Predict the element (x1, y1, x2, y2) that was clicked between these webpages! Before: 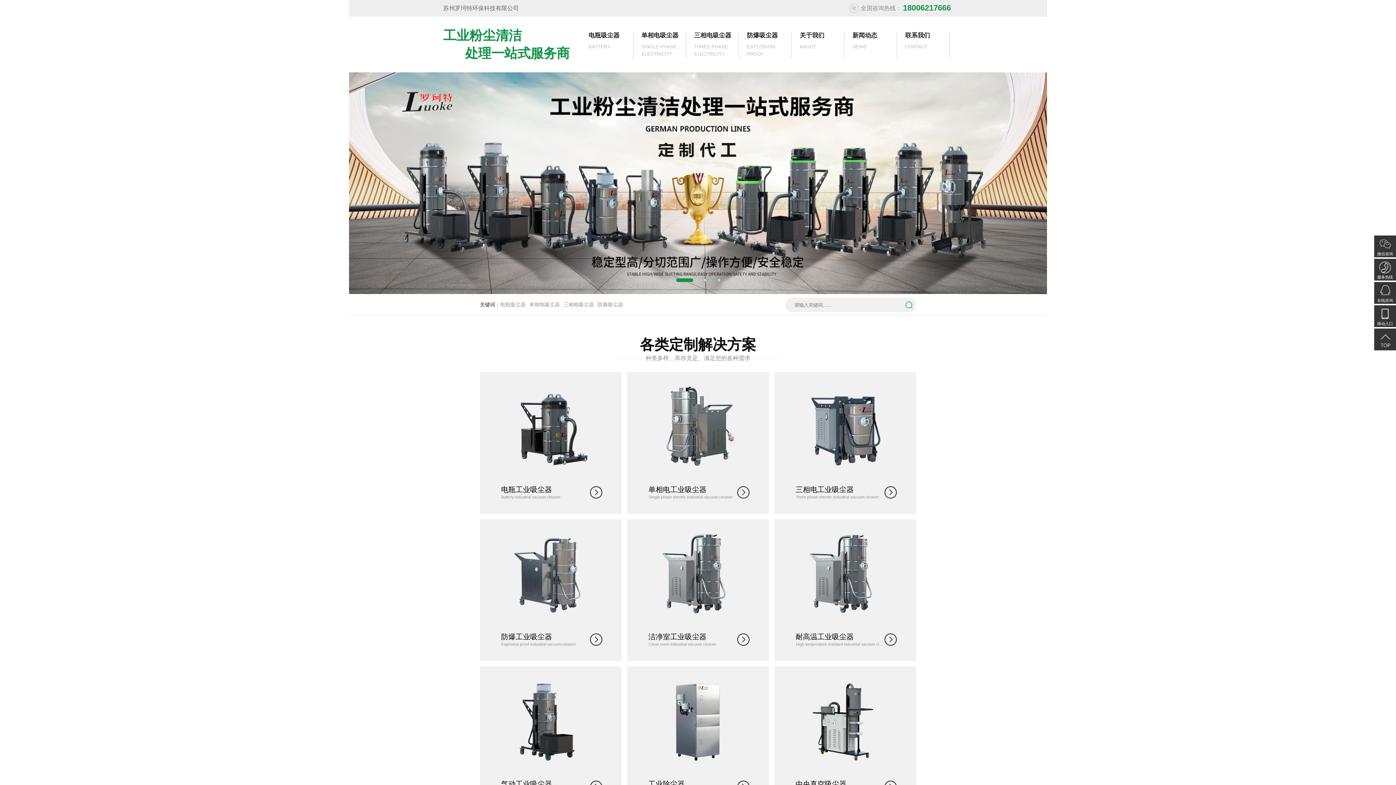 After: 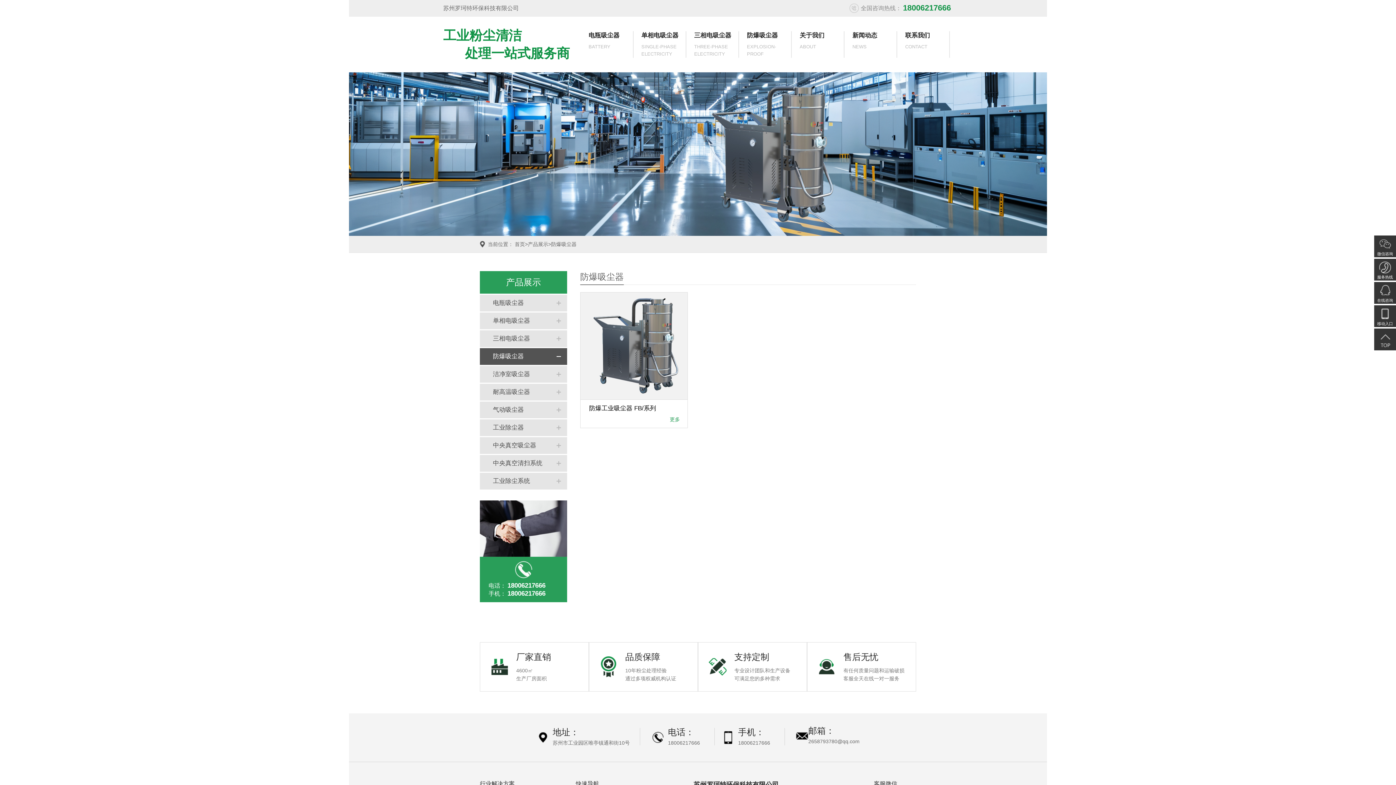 Action: label: 防爆吸尘器 bbox: (597, 301, 623, 307)